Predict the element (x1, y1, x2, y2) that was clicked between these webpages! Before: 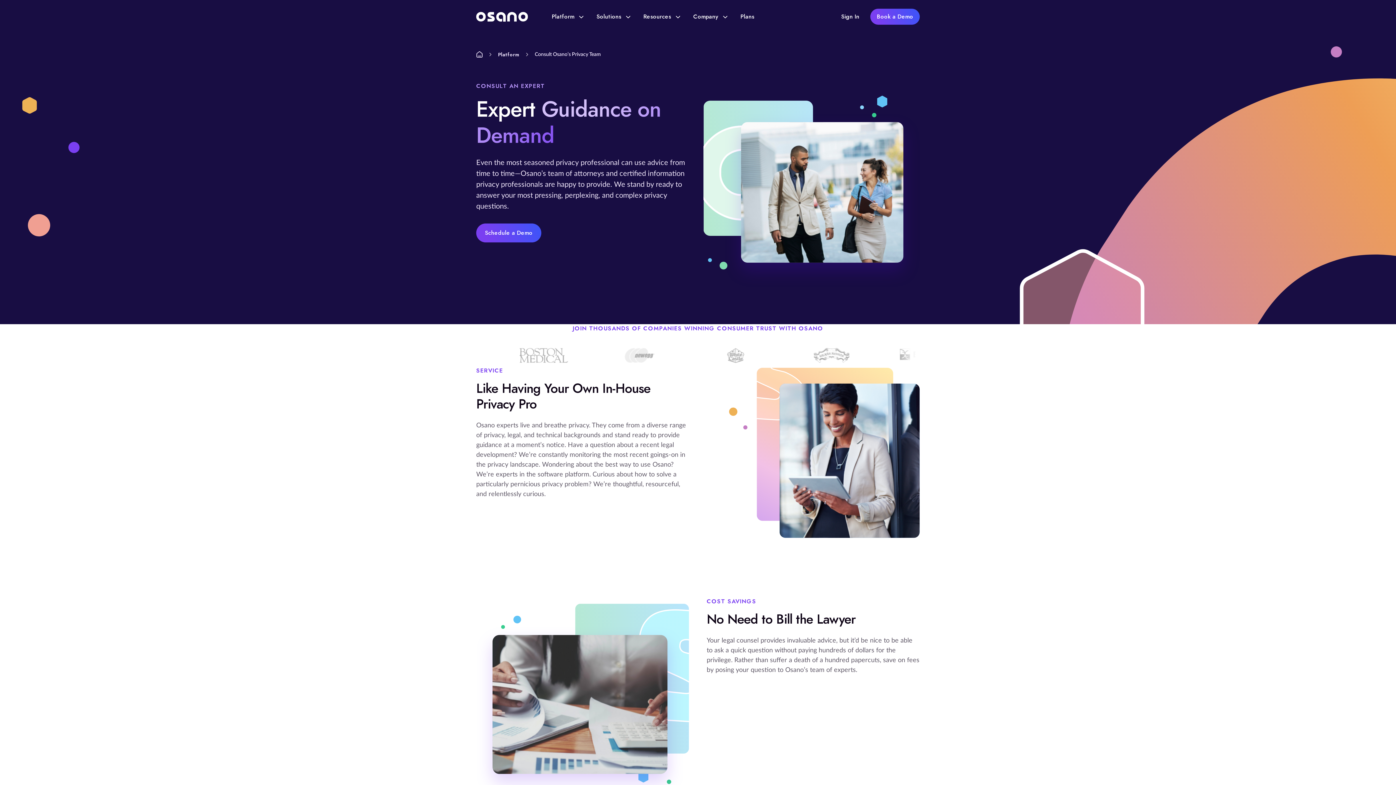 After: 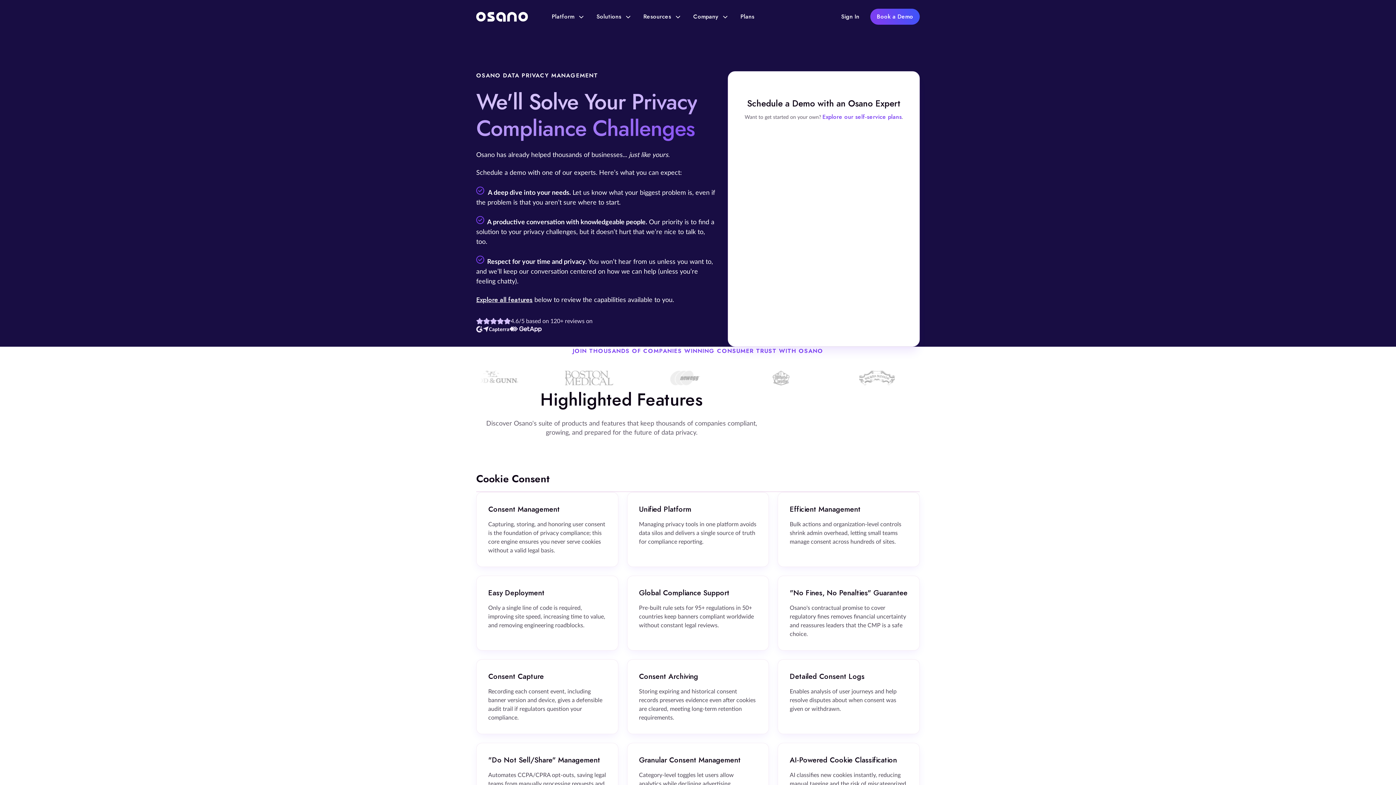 Action: label: Plans bbox: (740, 7, 754, 25)